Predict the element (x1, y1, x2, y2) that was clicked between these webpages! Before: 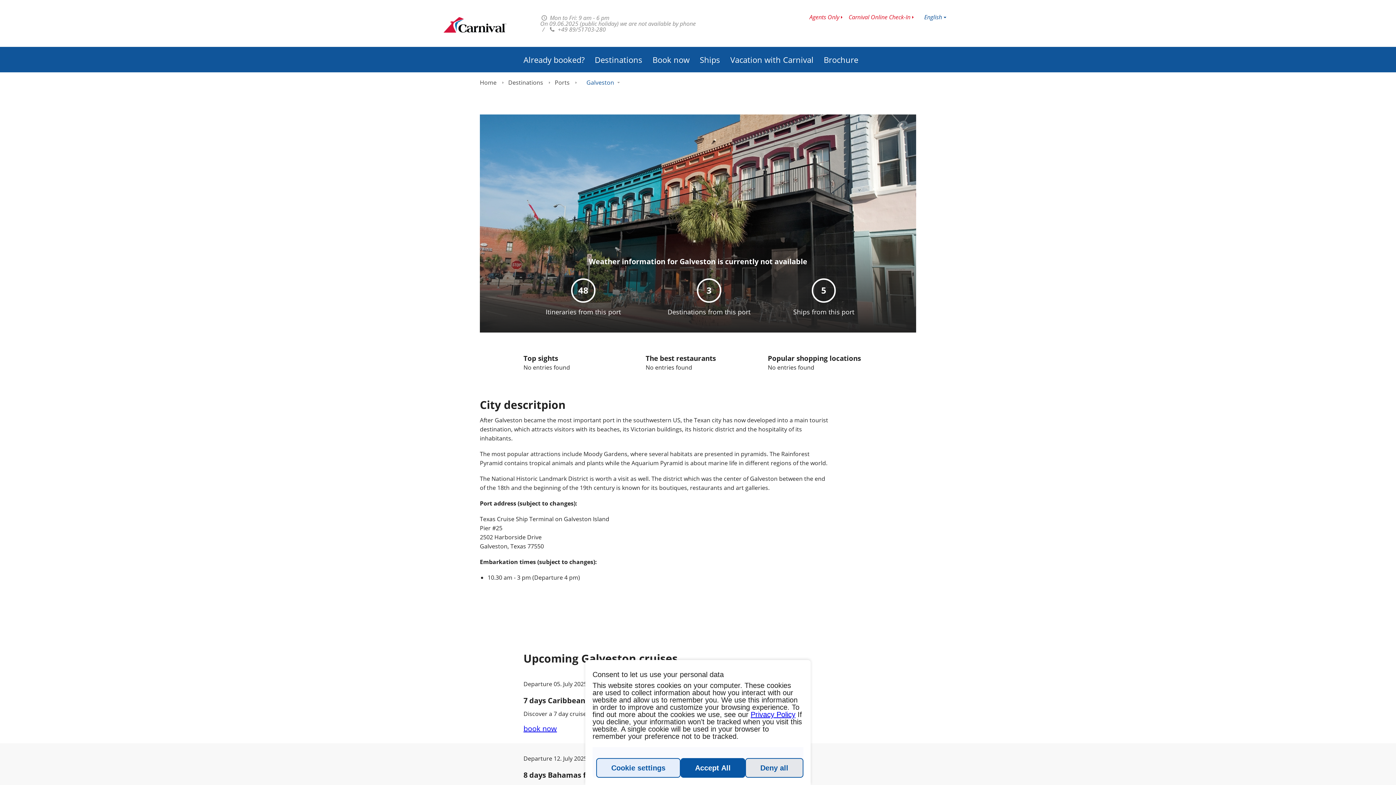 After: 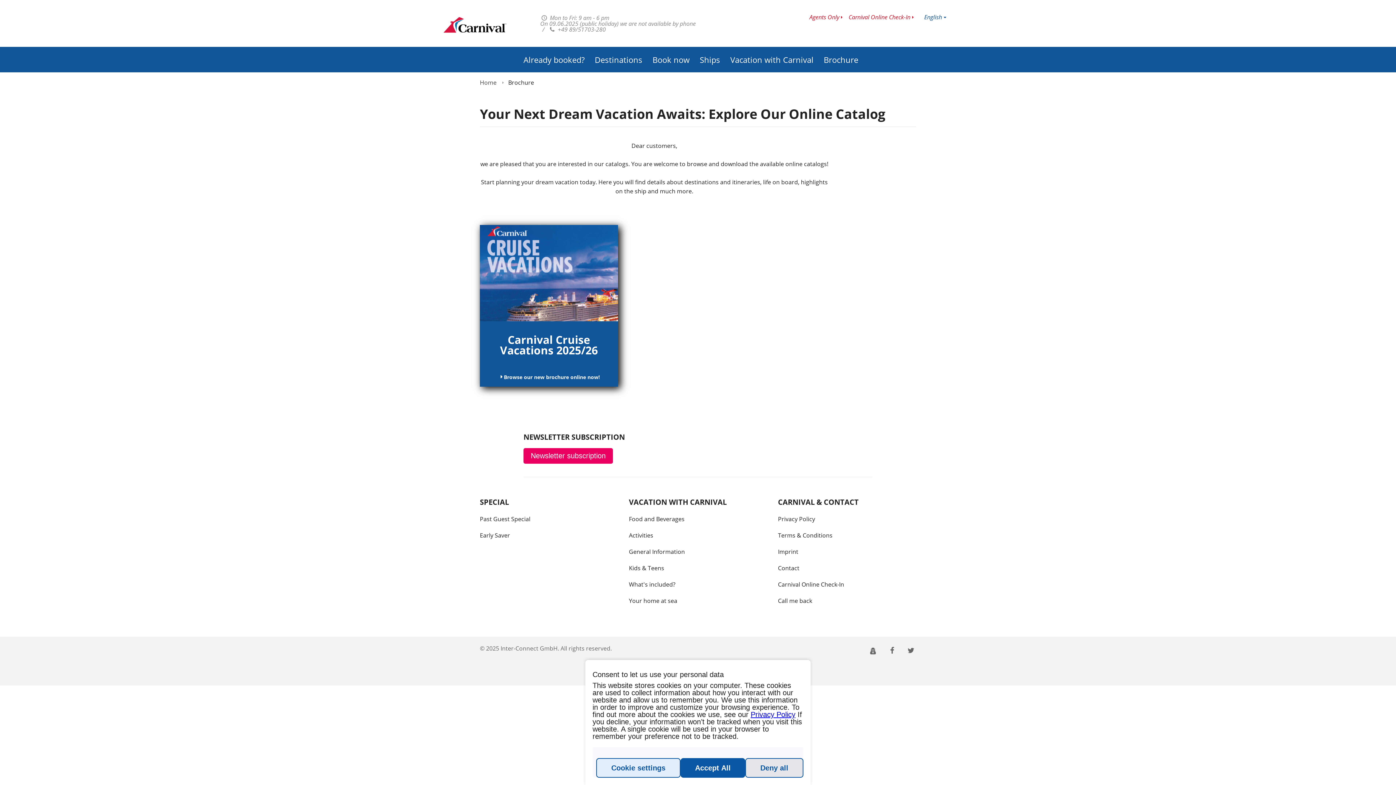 Action: bbox: (818, 46, 863, 72) label: Brochure